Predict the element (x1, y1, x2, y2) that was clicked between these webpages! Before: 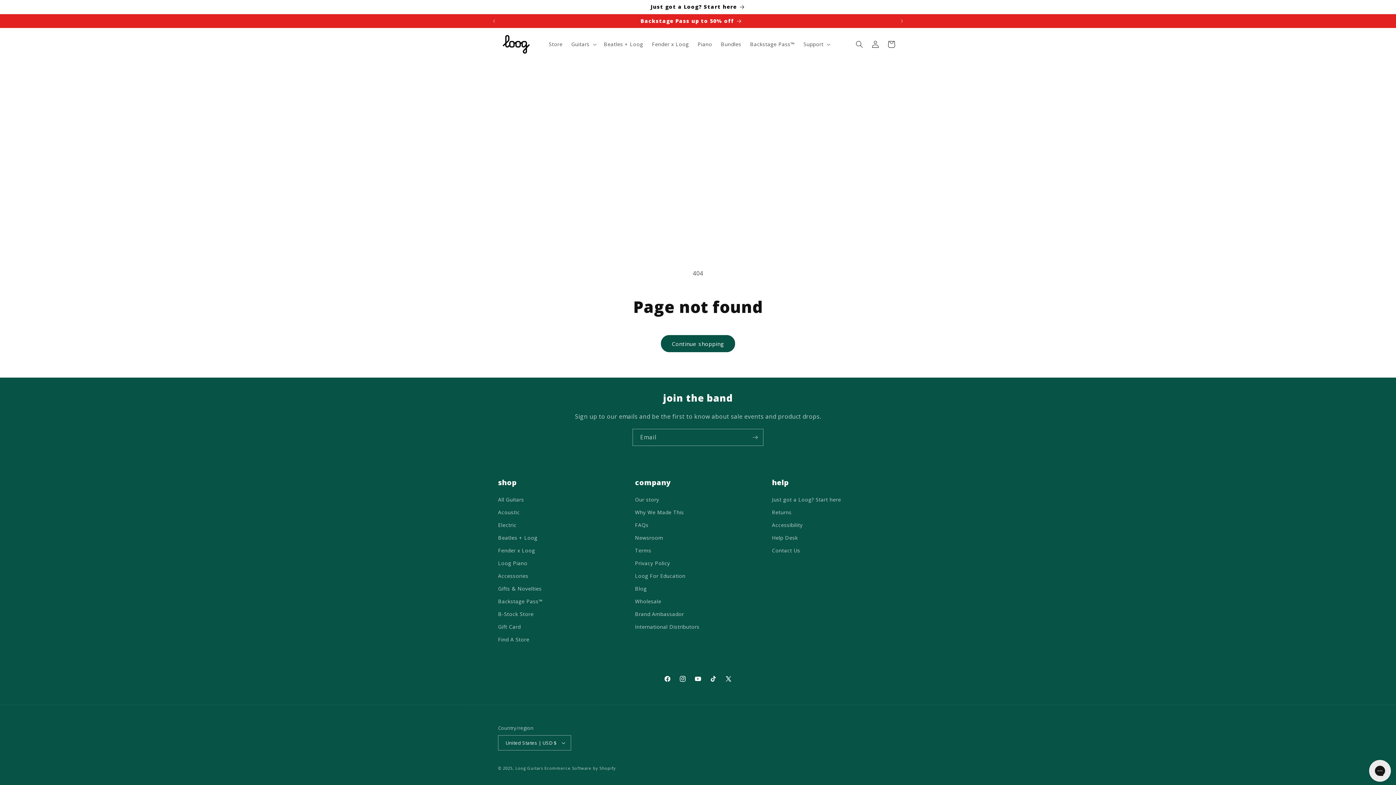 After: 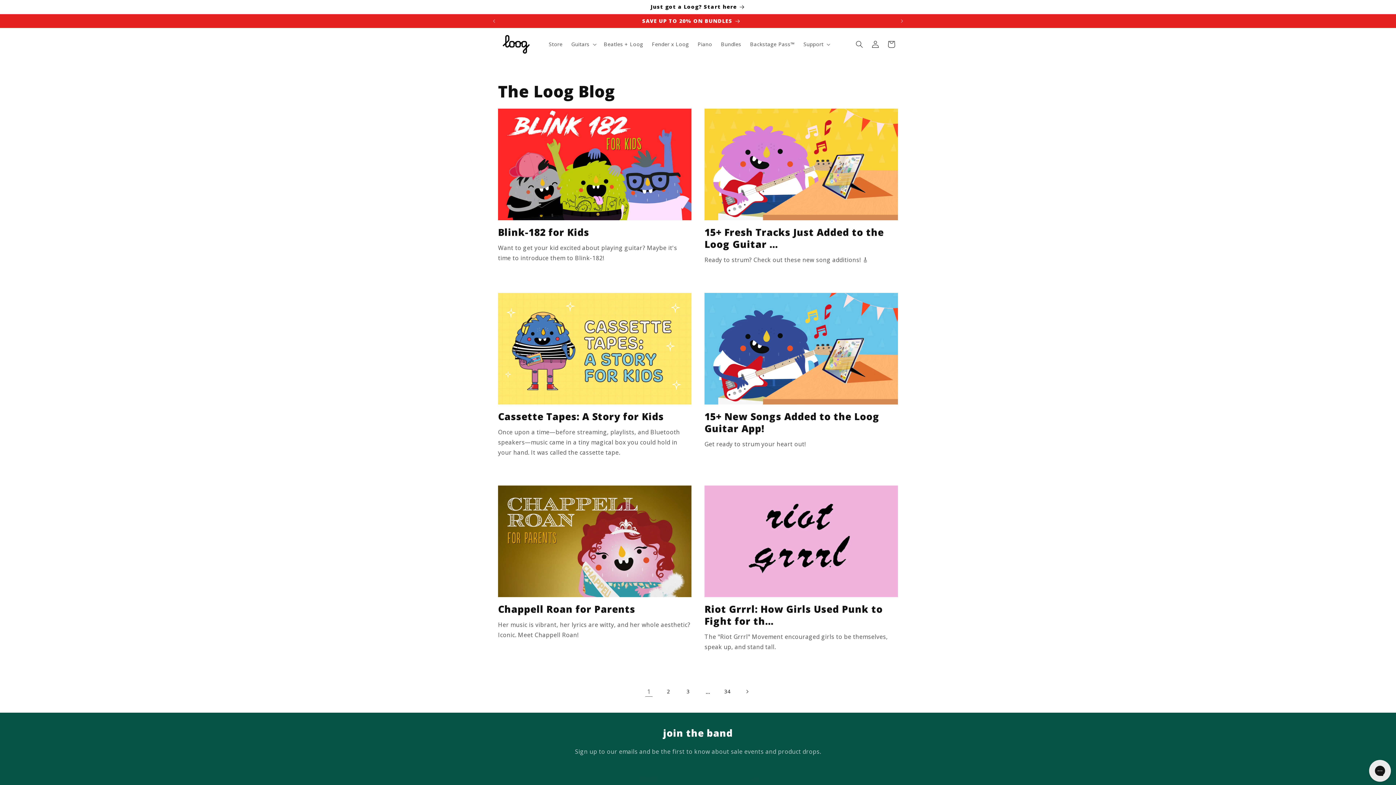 Action: bbox: (635, 582, 646, 595) label: Blog